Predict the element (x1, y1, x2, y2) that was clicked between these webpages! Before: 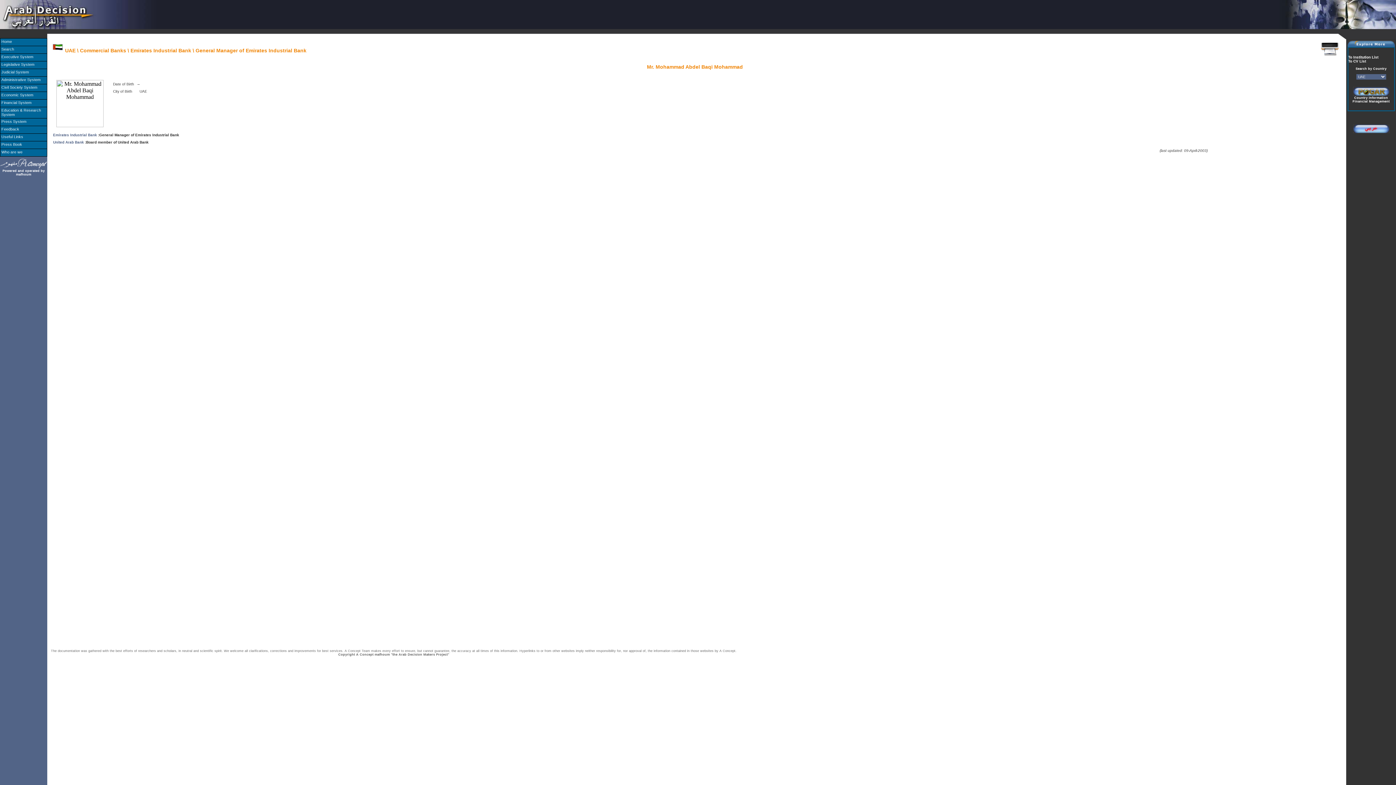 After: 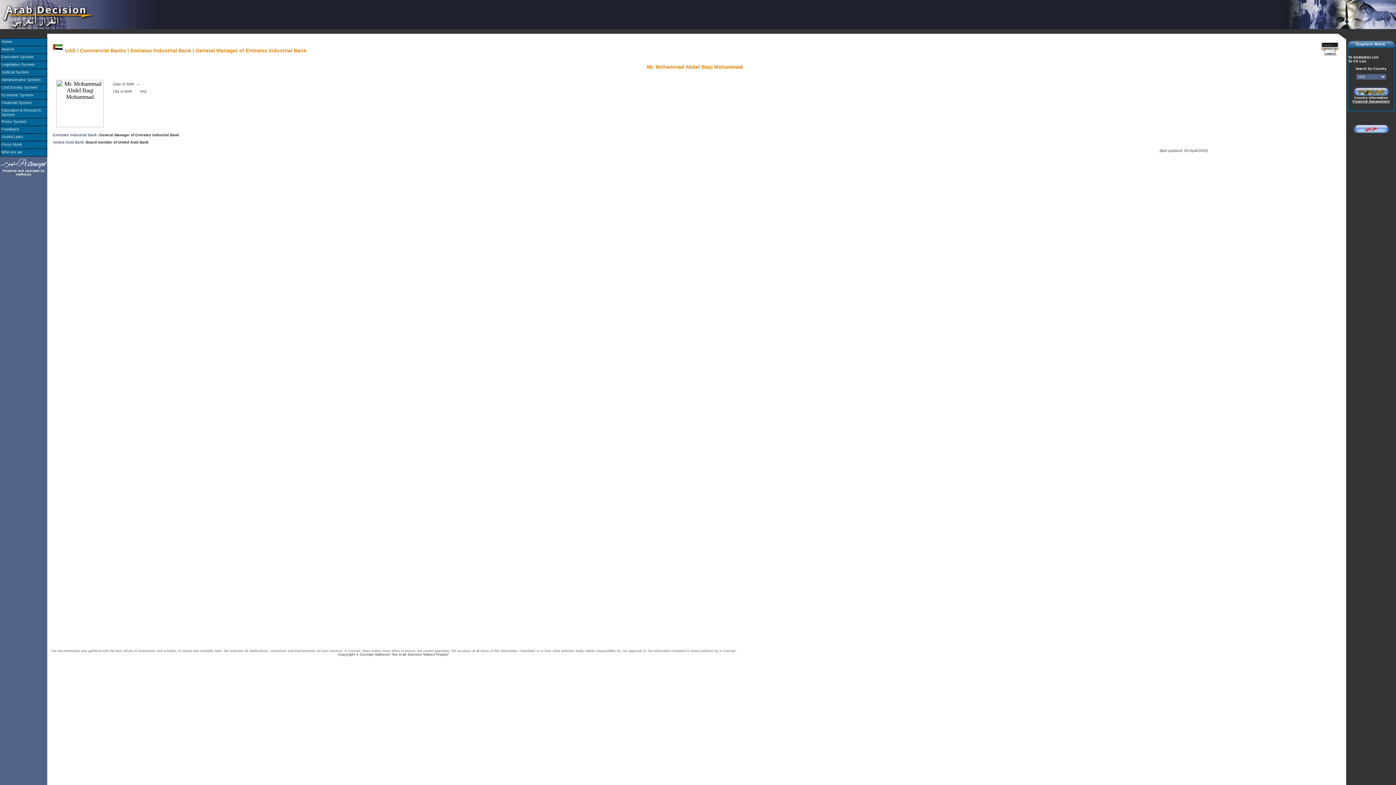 Action: label: Financial Management bbox: (1352, 99, 1390, 103)